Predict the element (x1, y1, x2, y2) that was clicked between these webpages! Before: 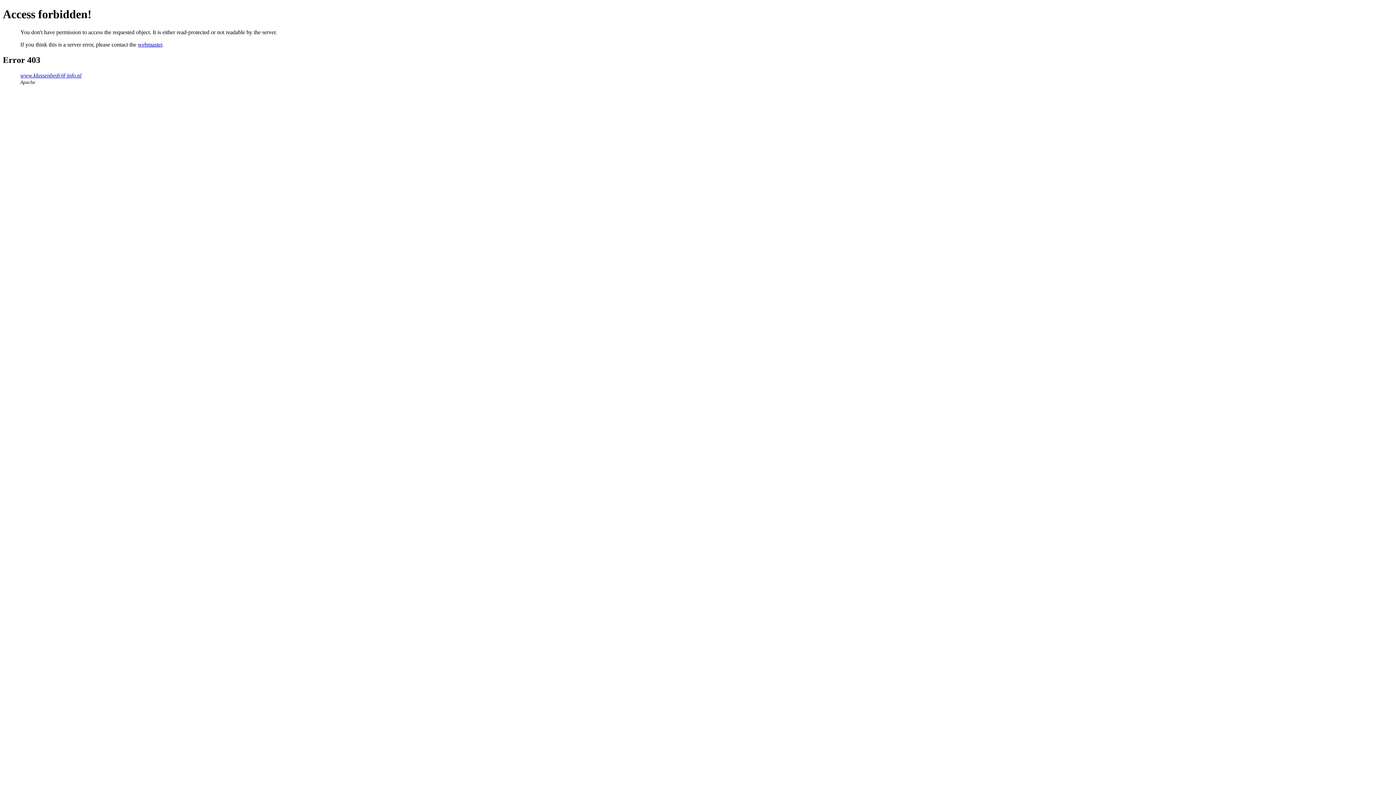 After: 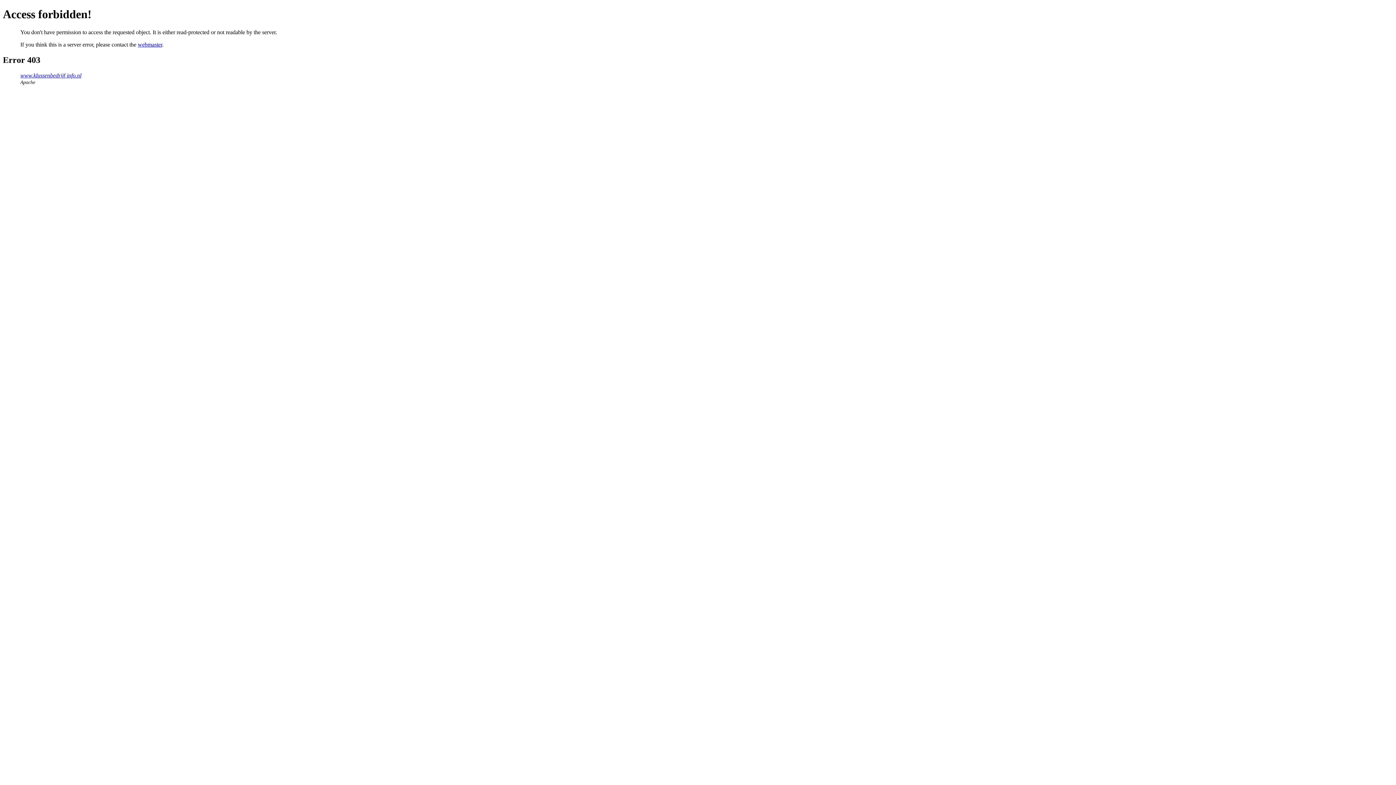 Action: label: webmaster bbox: (137, 41, 162, 47)